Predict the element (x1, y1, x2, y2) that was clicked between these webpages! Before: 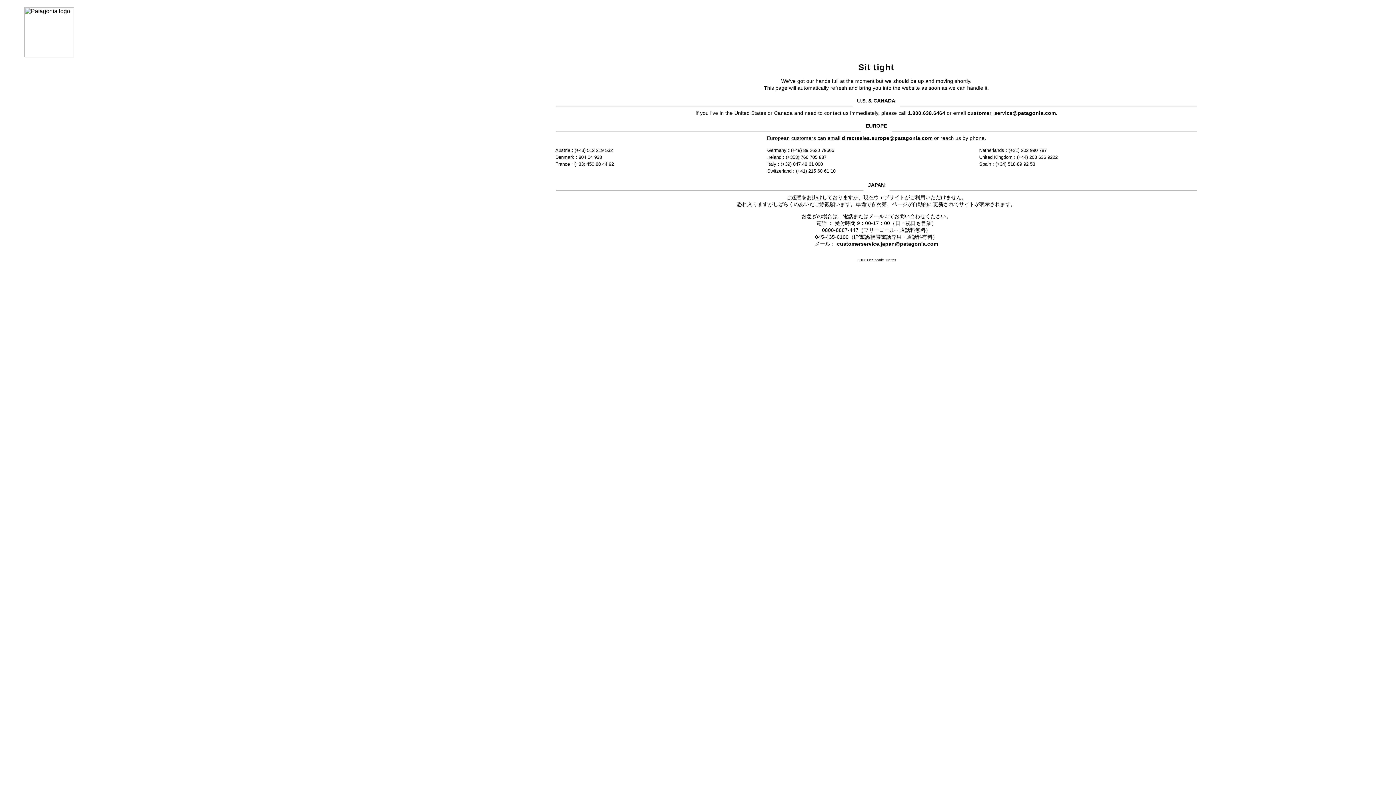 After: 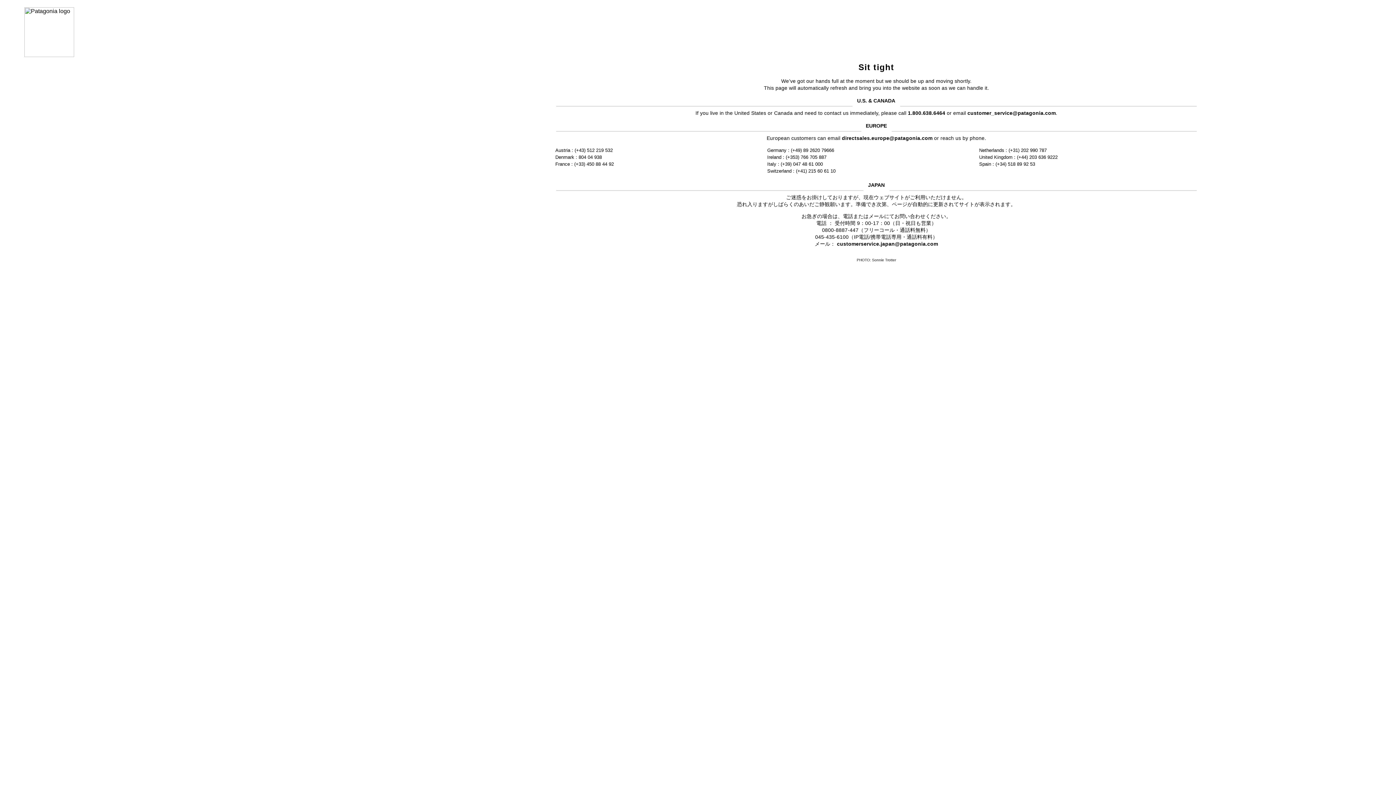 Action: label: customerservice.japan@patagonia.com bbox: (837, 241, 938, 246)